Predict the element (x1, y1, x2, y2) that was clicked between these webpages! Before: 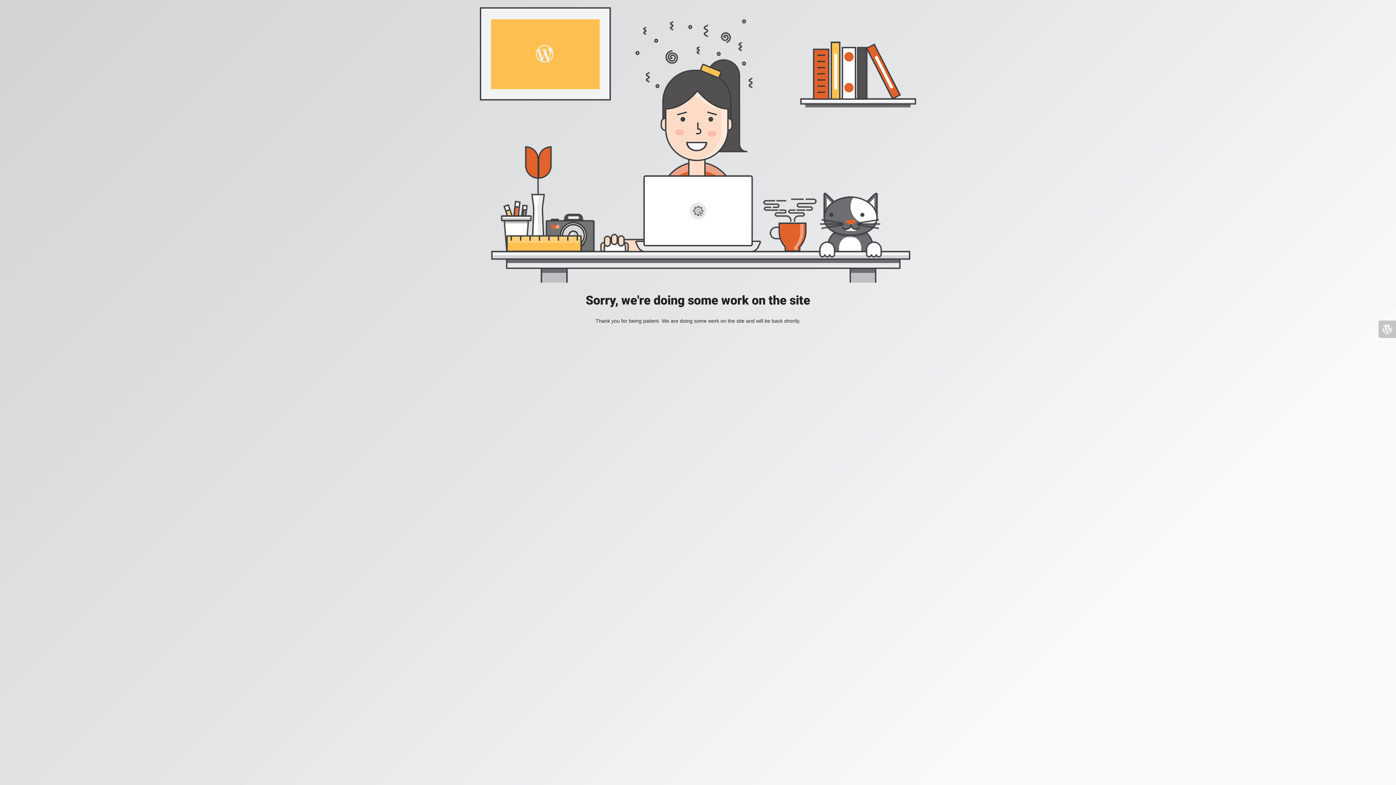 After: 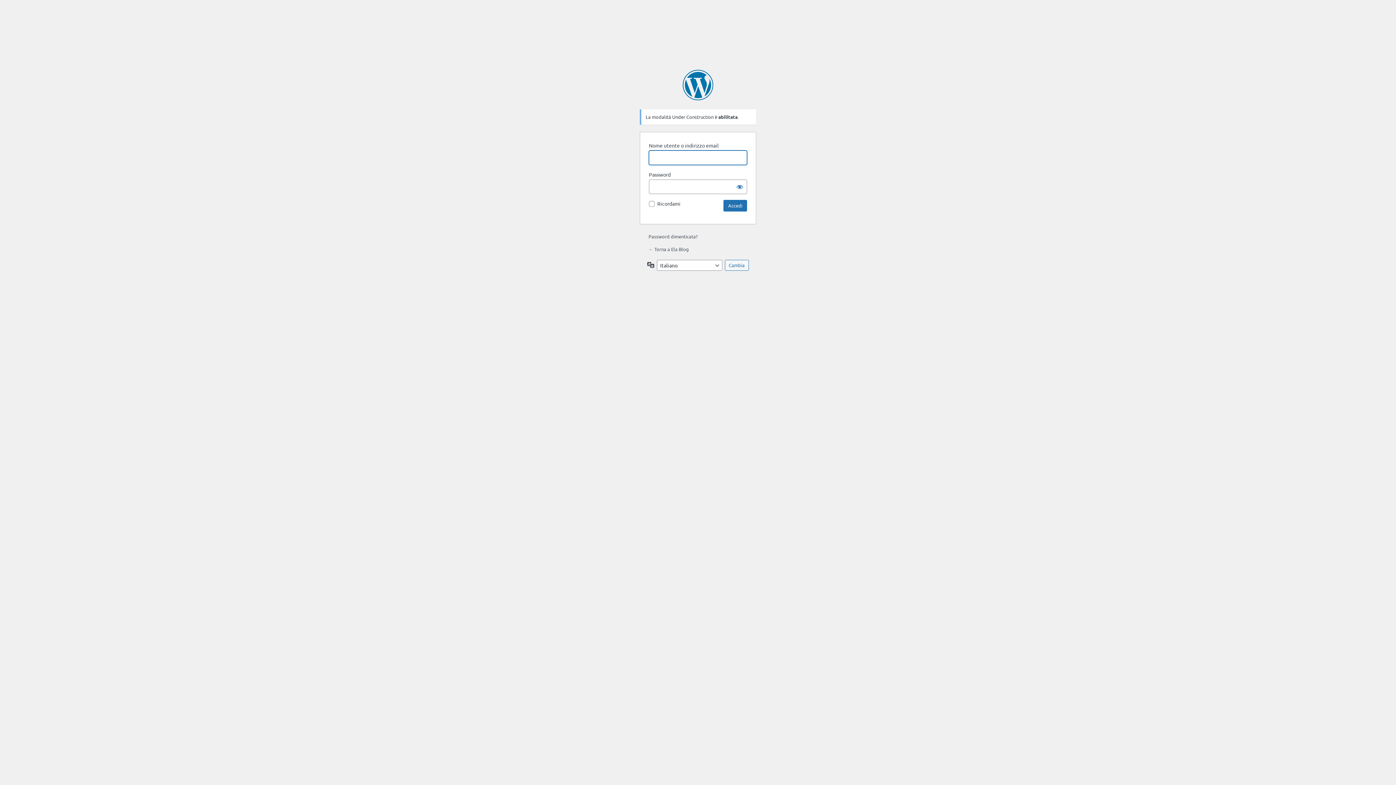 Action: bbox: (1378, 320, 1396, 338)